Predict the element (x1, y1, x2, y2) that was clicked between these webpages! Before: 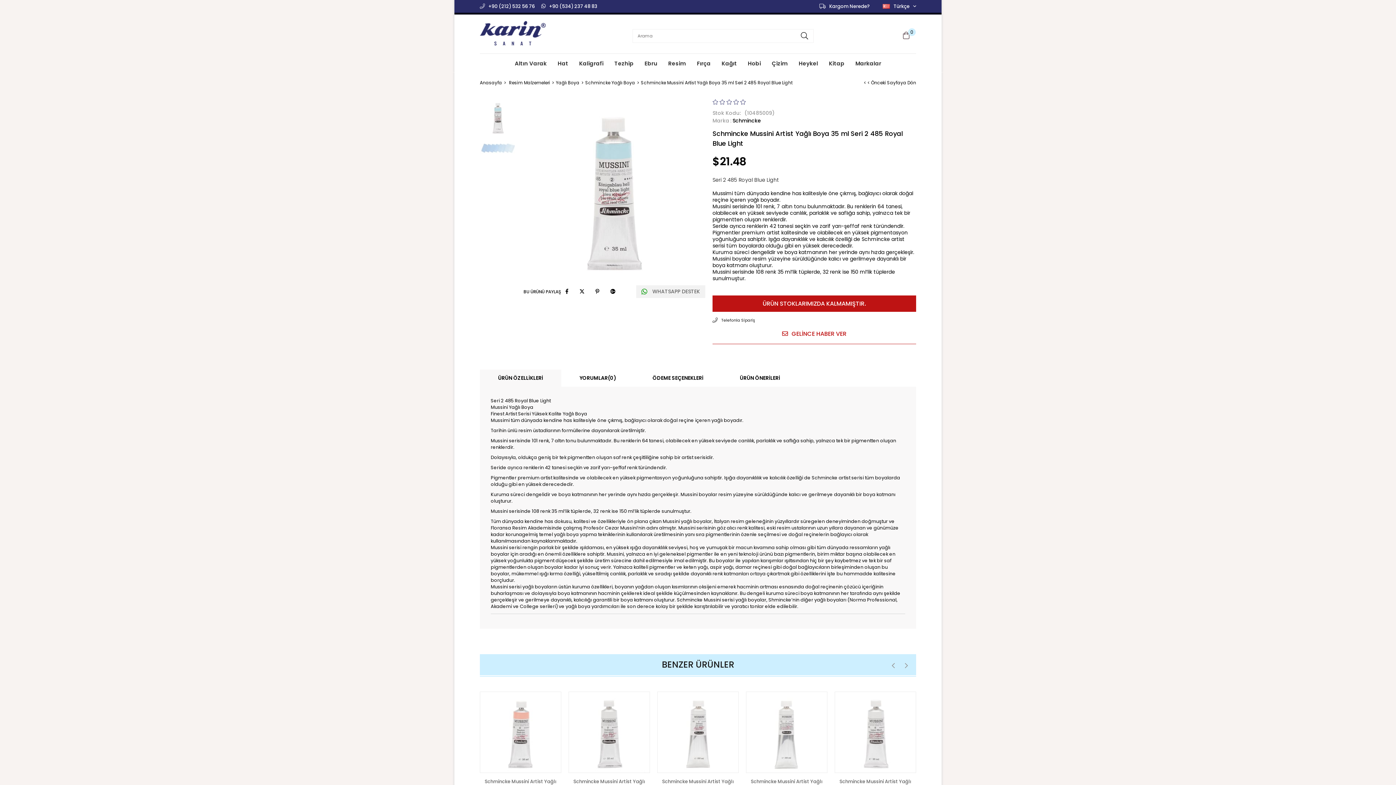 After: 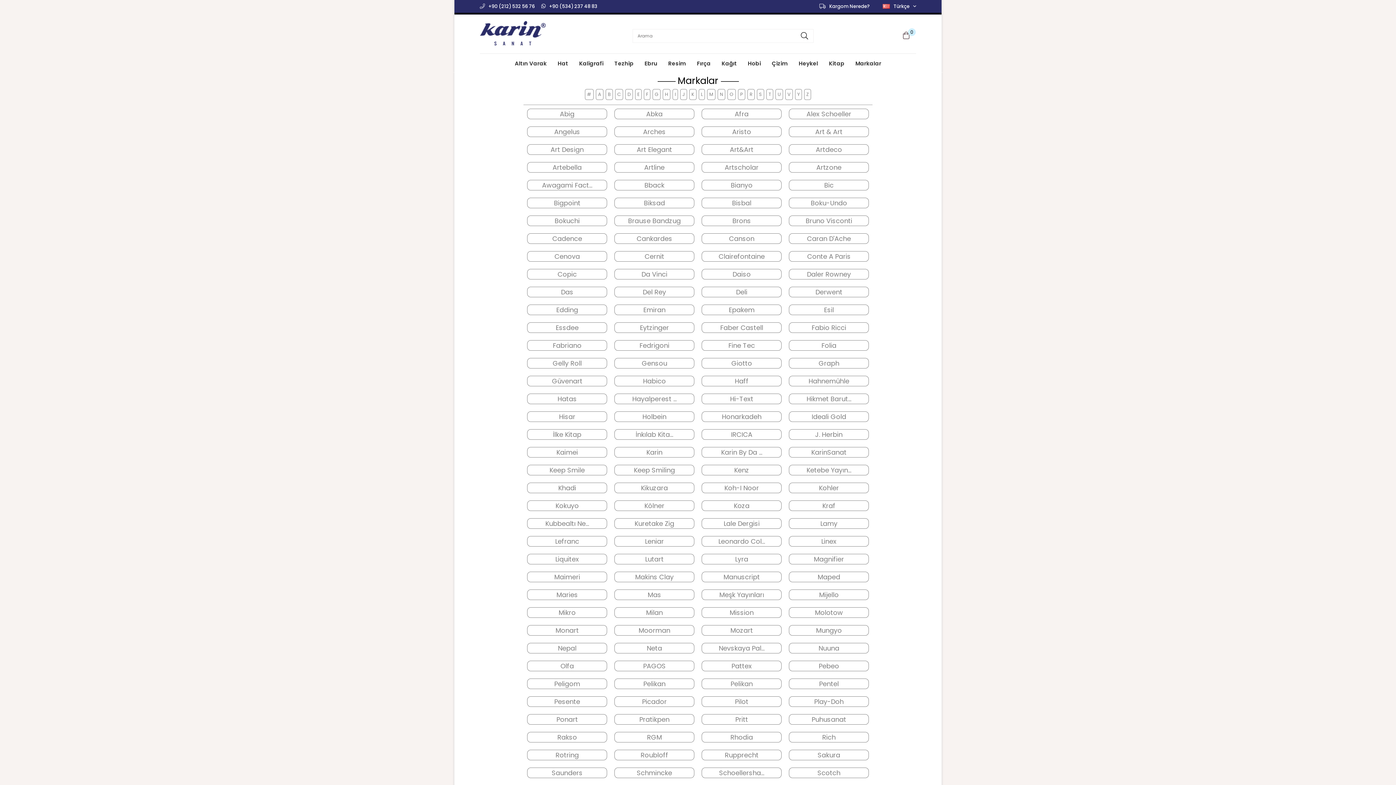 Action: label: Markalar bbox: (850, 53, 886, 73)